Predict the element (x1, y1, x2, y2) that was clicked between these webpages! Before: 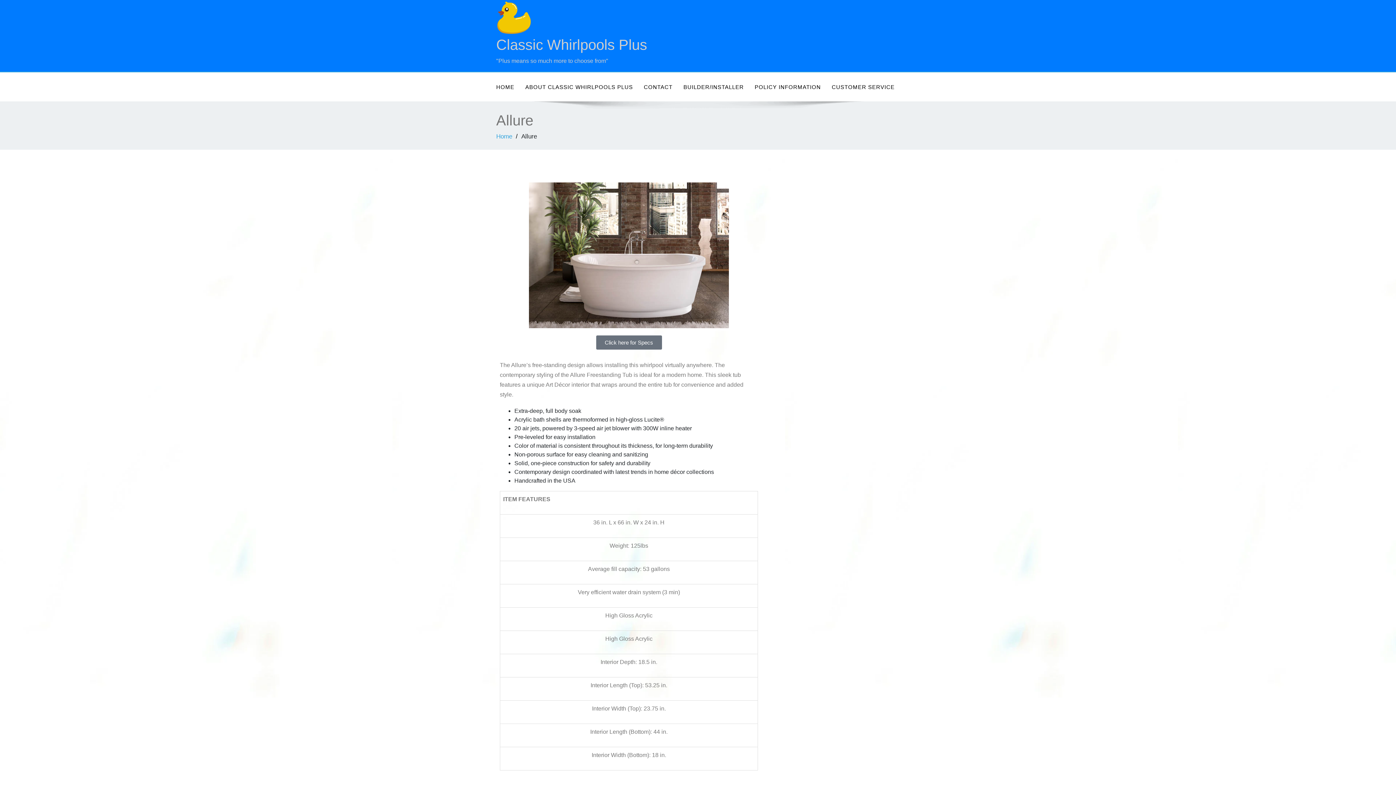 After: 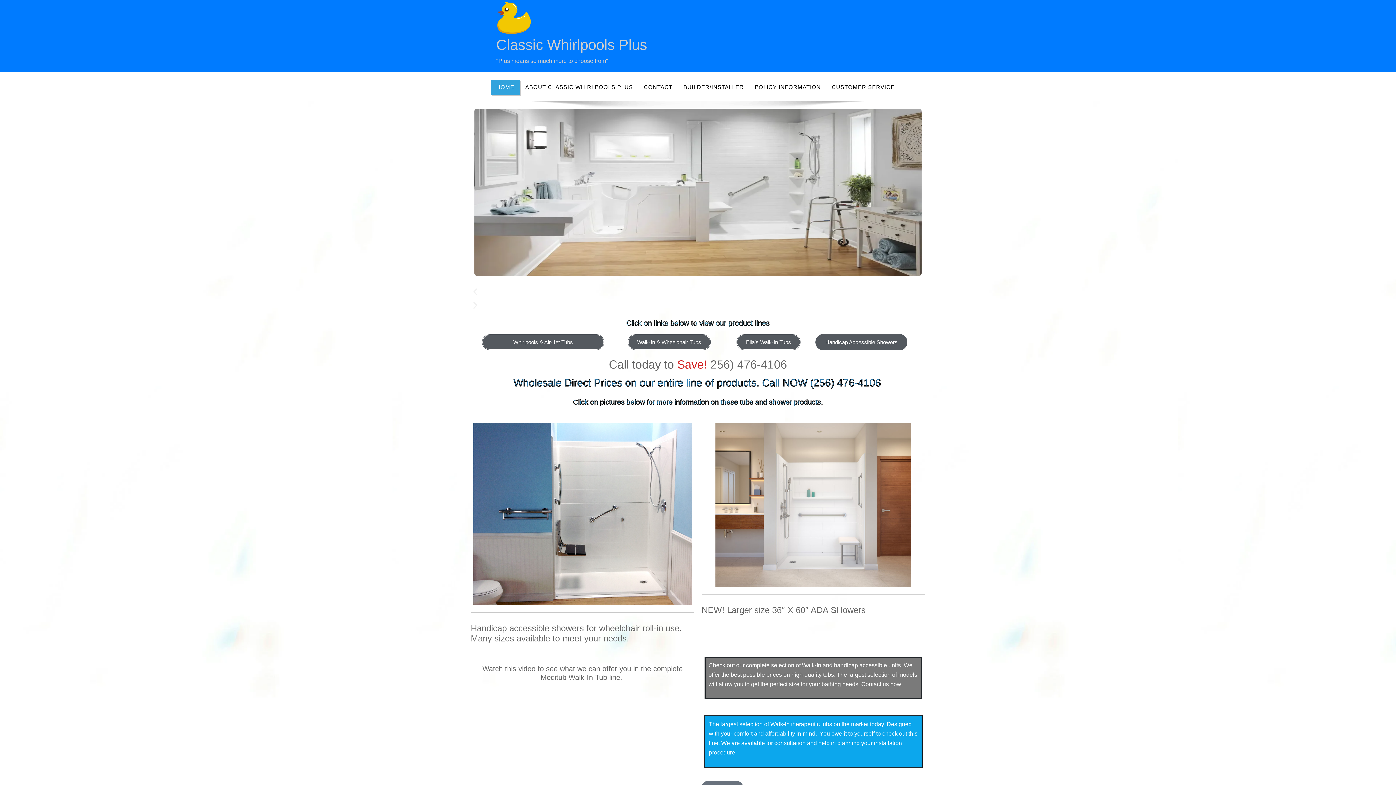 Action: bbox: (496, 8, 532, 24)